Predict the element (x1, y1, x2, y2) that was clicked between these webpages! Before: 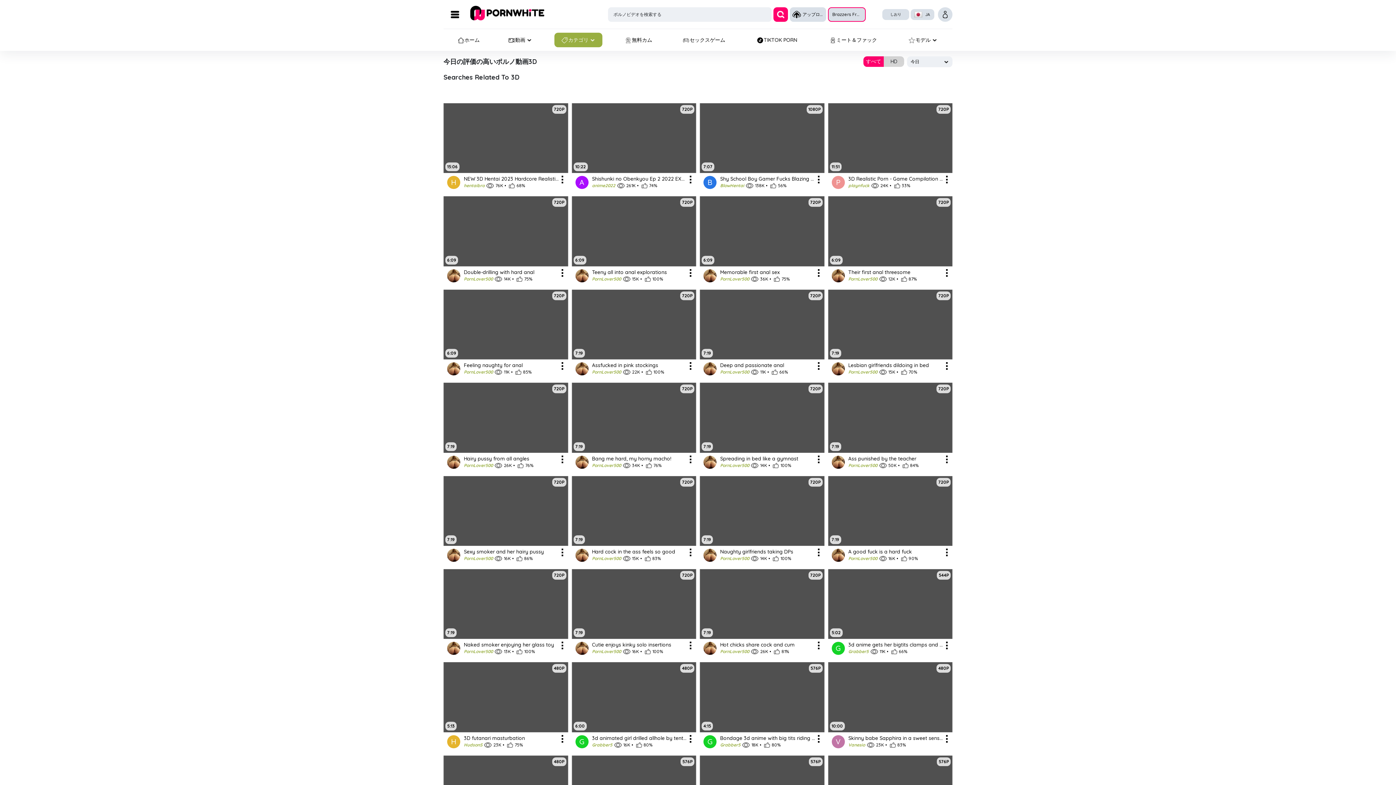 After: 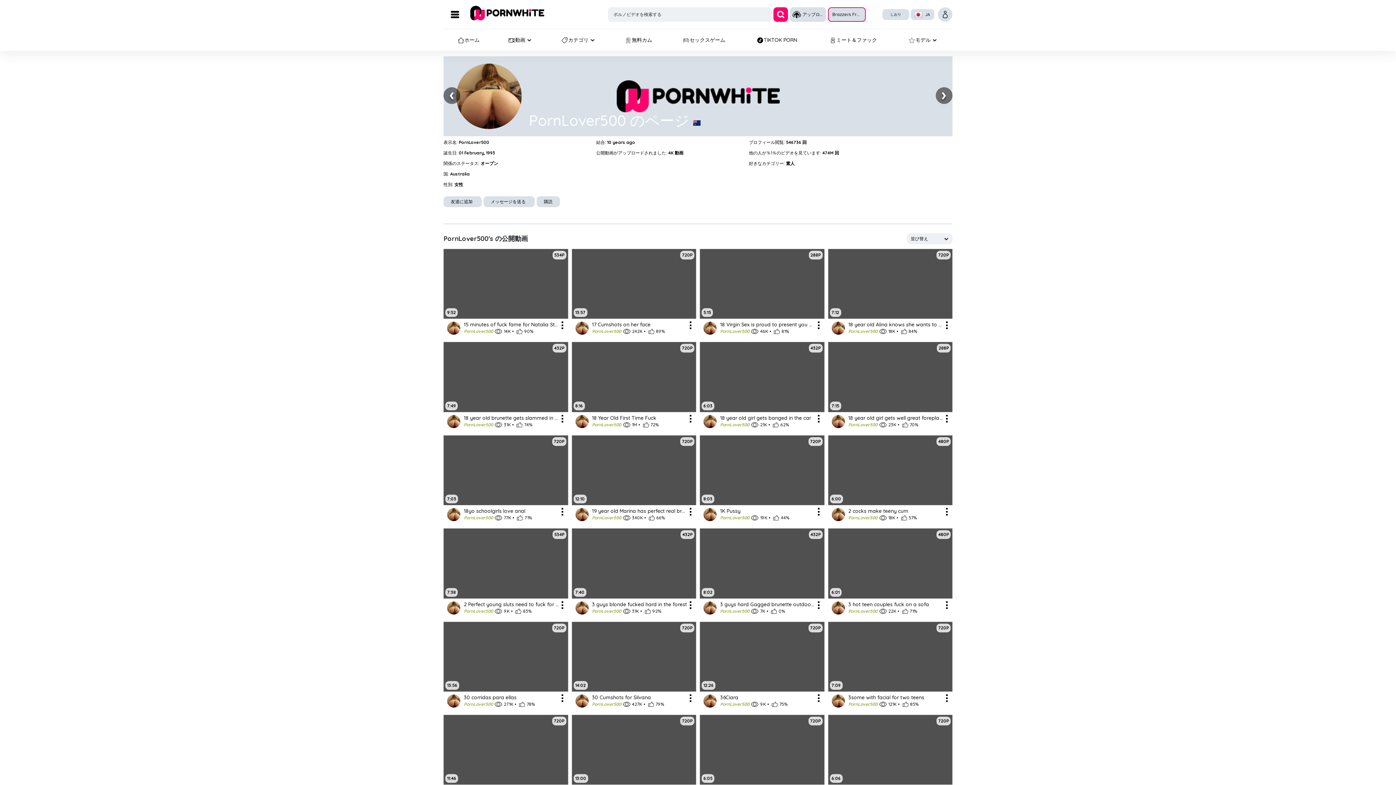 Action: bbox: (464, 555, 493, 561) label: PornLover500